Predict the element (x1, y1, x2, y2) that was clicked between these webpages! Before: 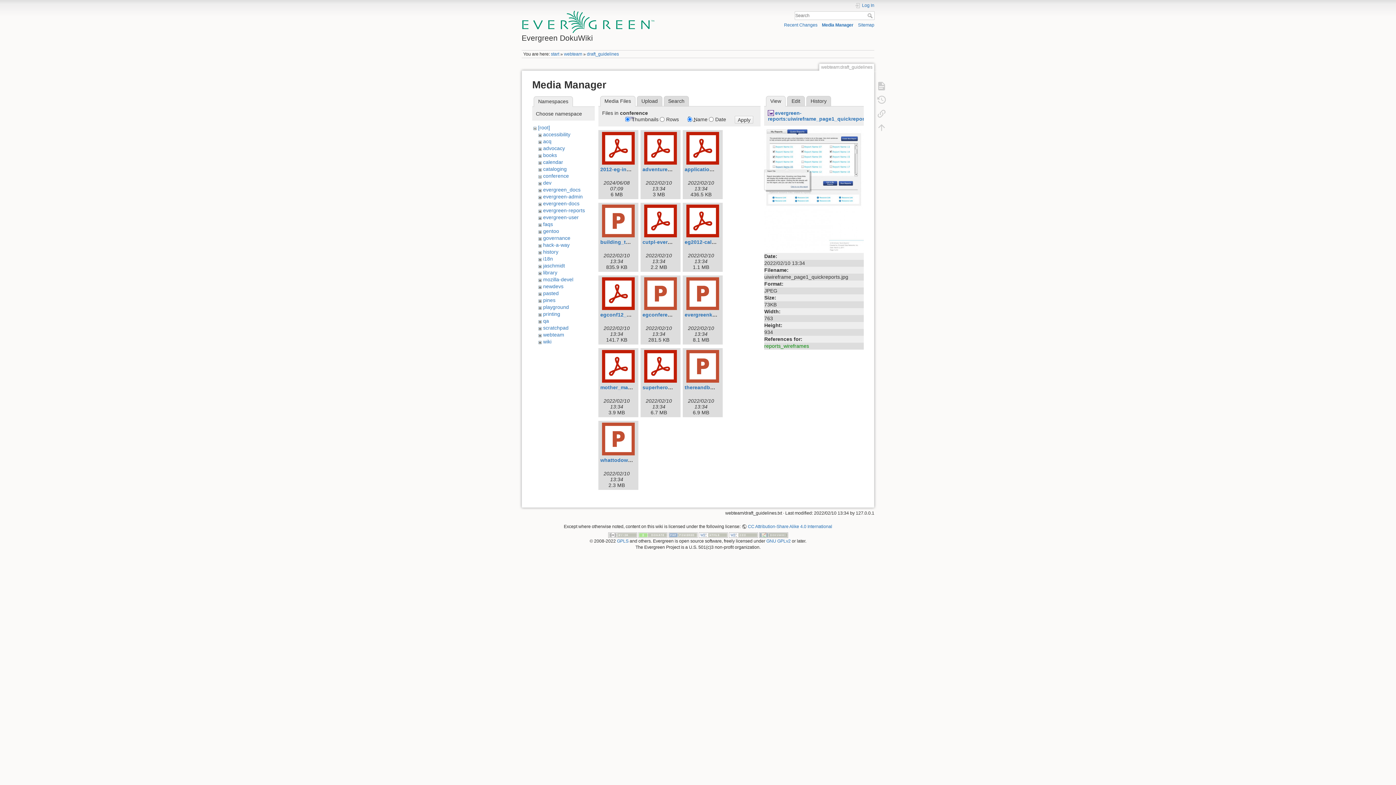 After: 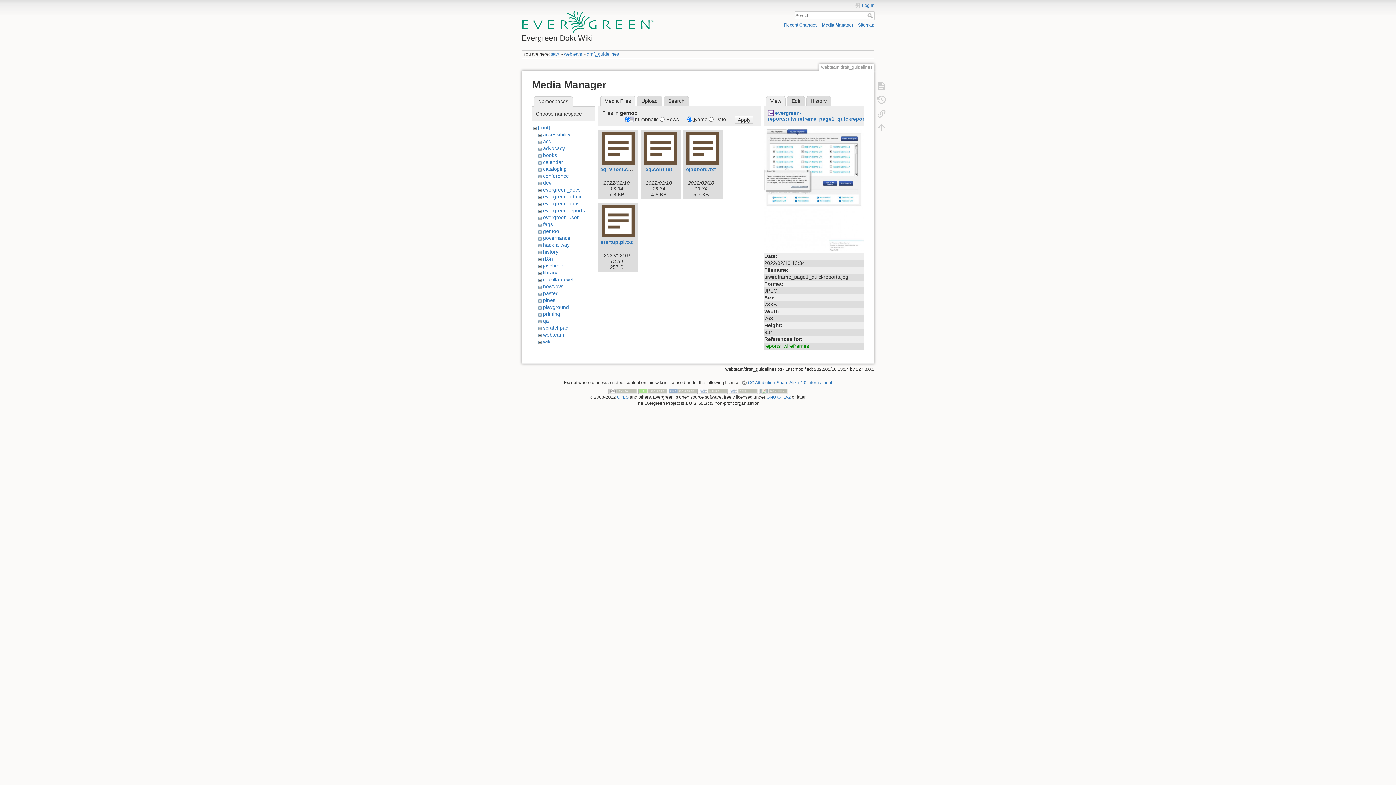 Action: label: gentoo bbox: (543, 228, 559, 234)